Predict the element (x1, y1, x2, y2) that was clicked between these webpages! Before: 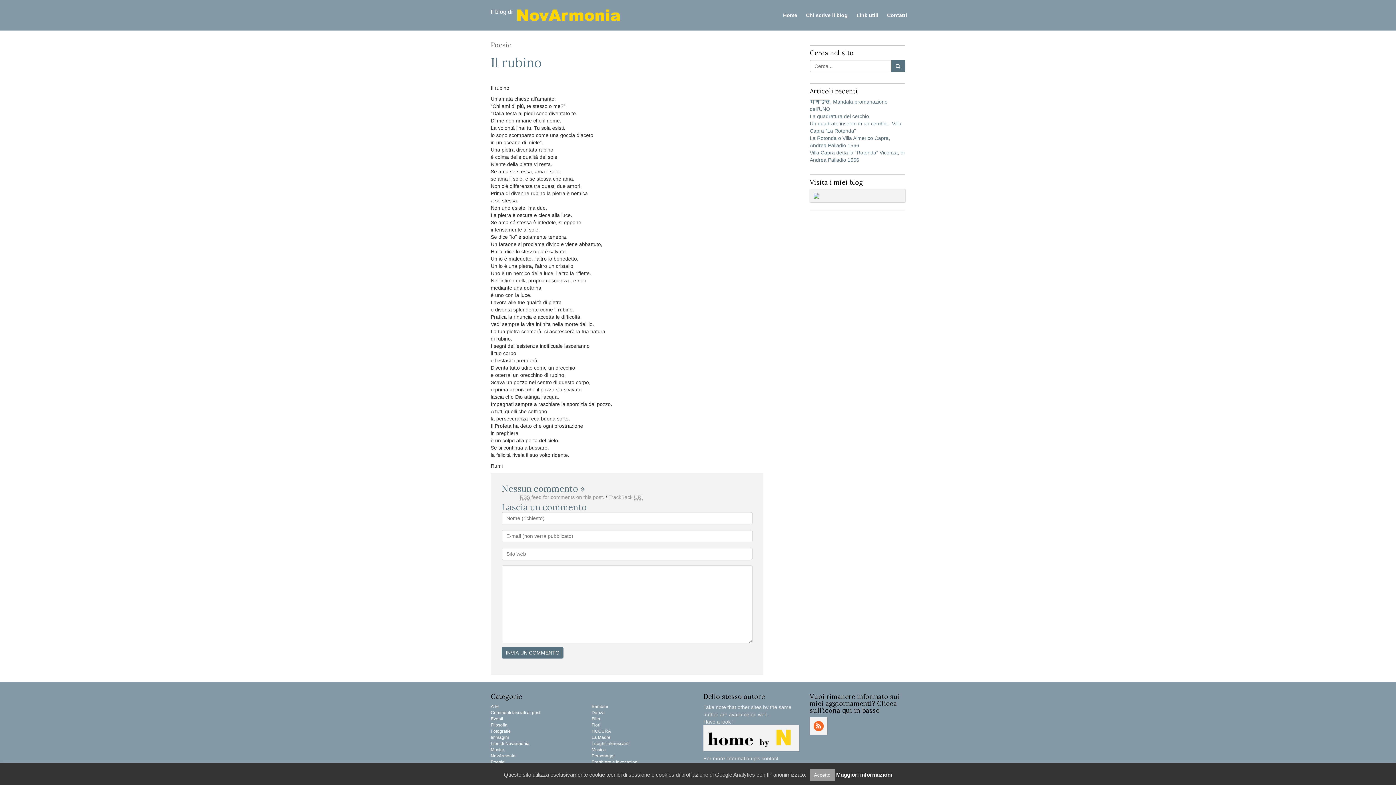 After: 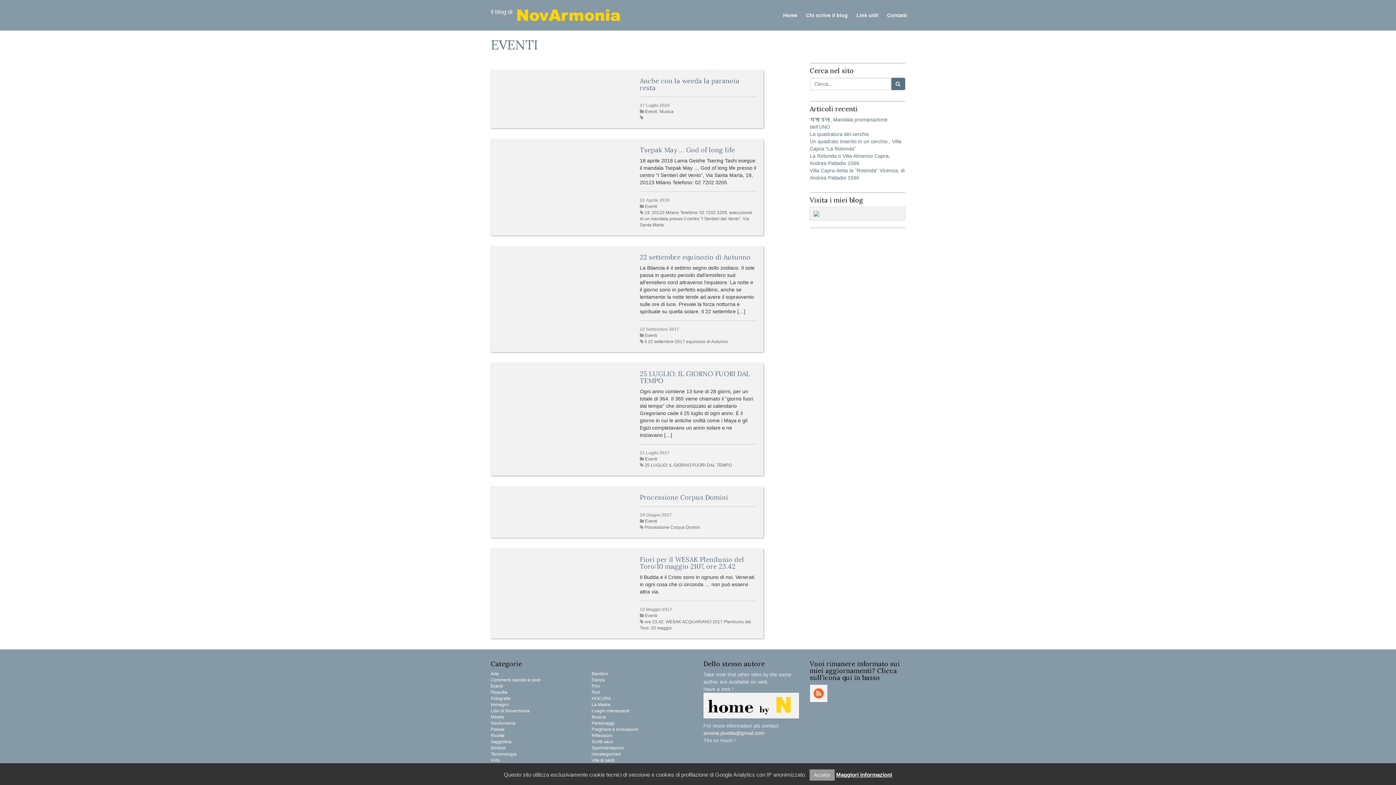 Action: bbox: (490, 716, 503, 721) label: Eventi